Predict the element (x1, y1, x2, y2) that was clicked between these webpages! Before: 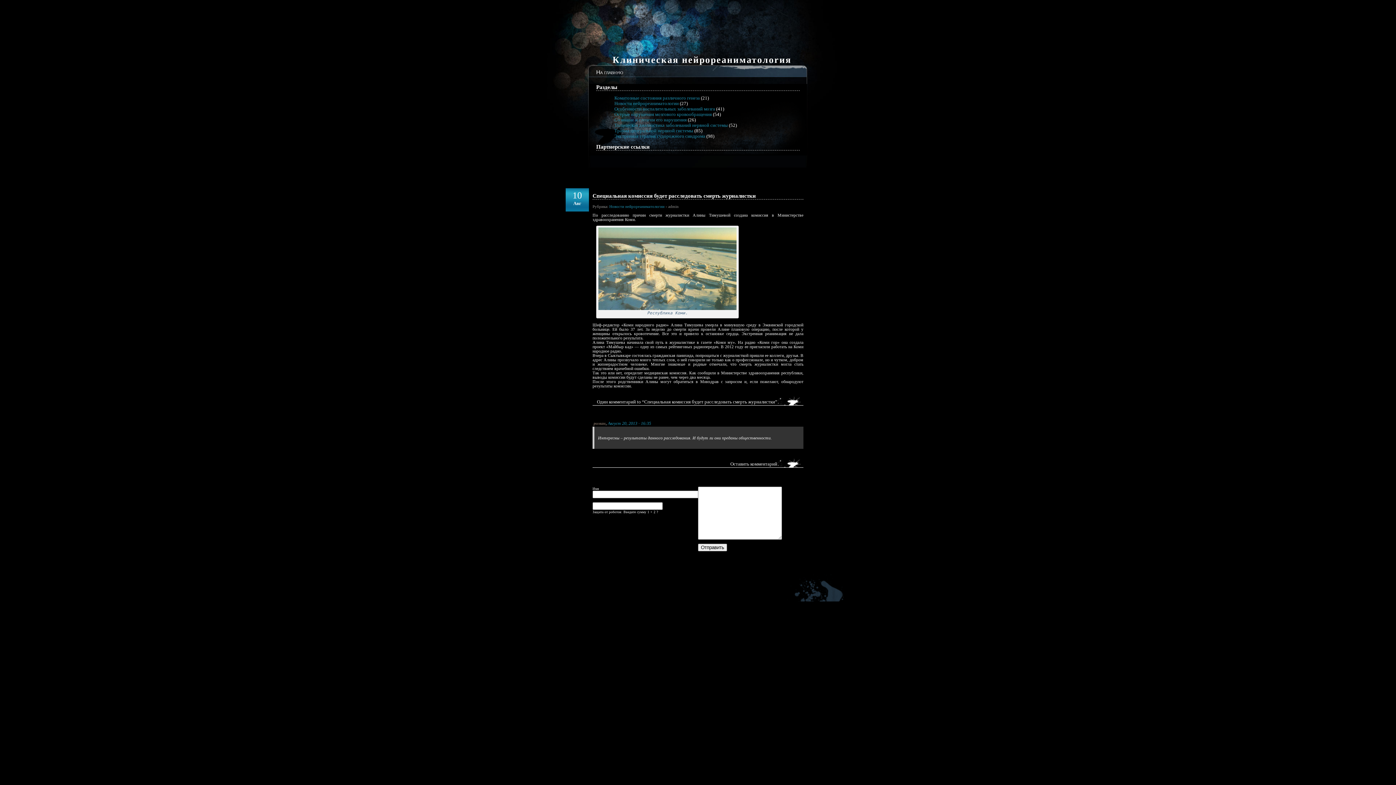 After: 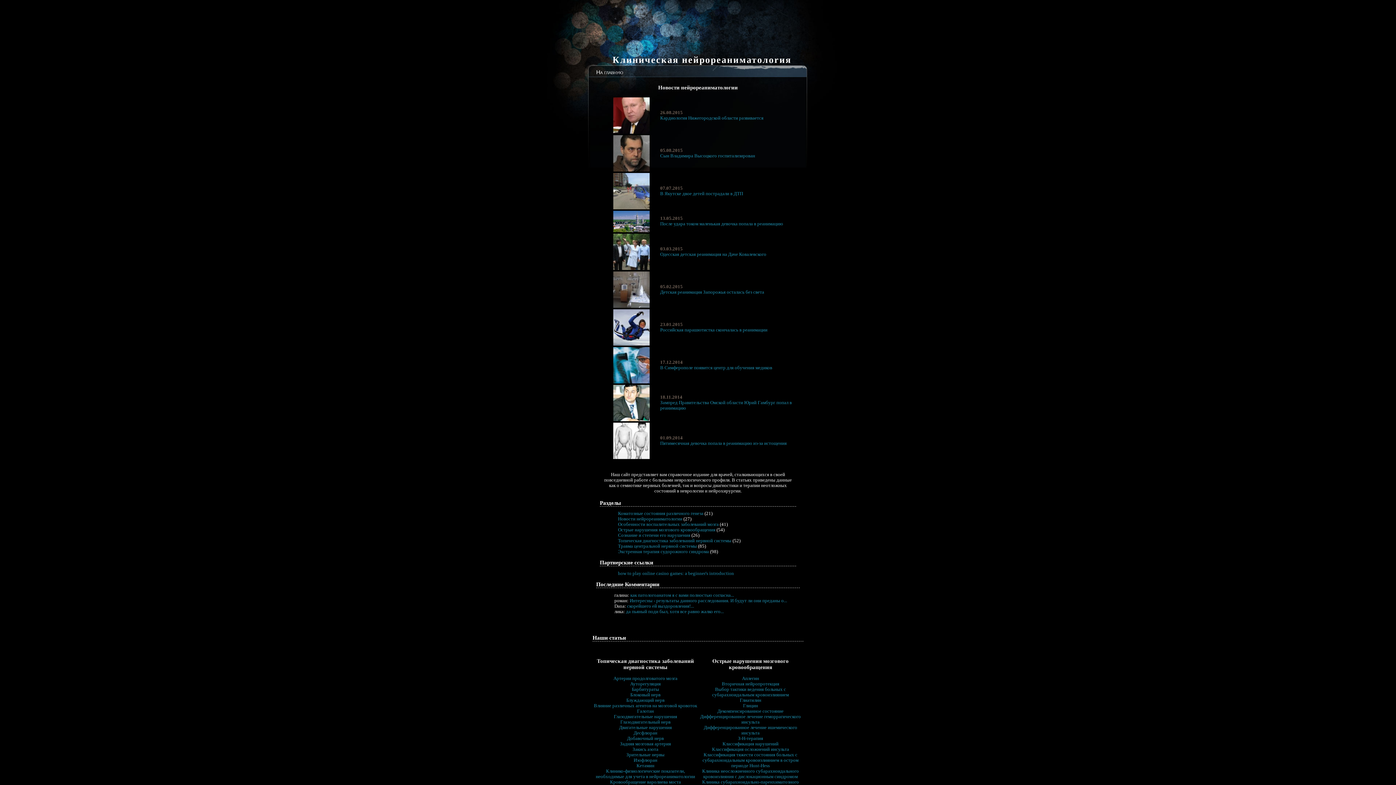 Action: label: На главную bbox: (596, 69, 623, 75)